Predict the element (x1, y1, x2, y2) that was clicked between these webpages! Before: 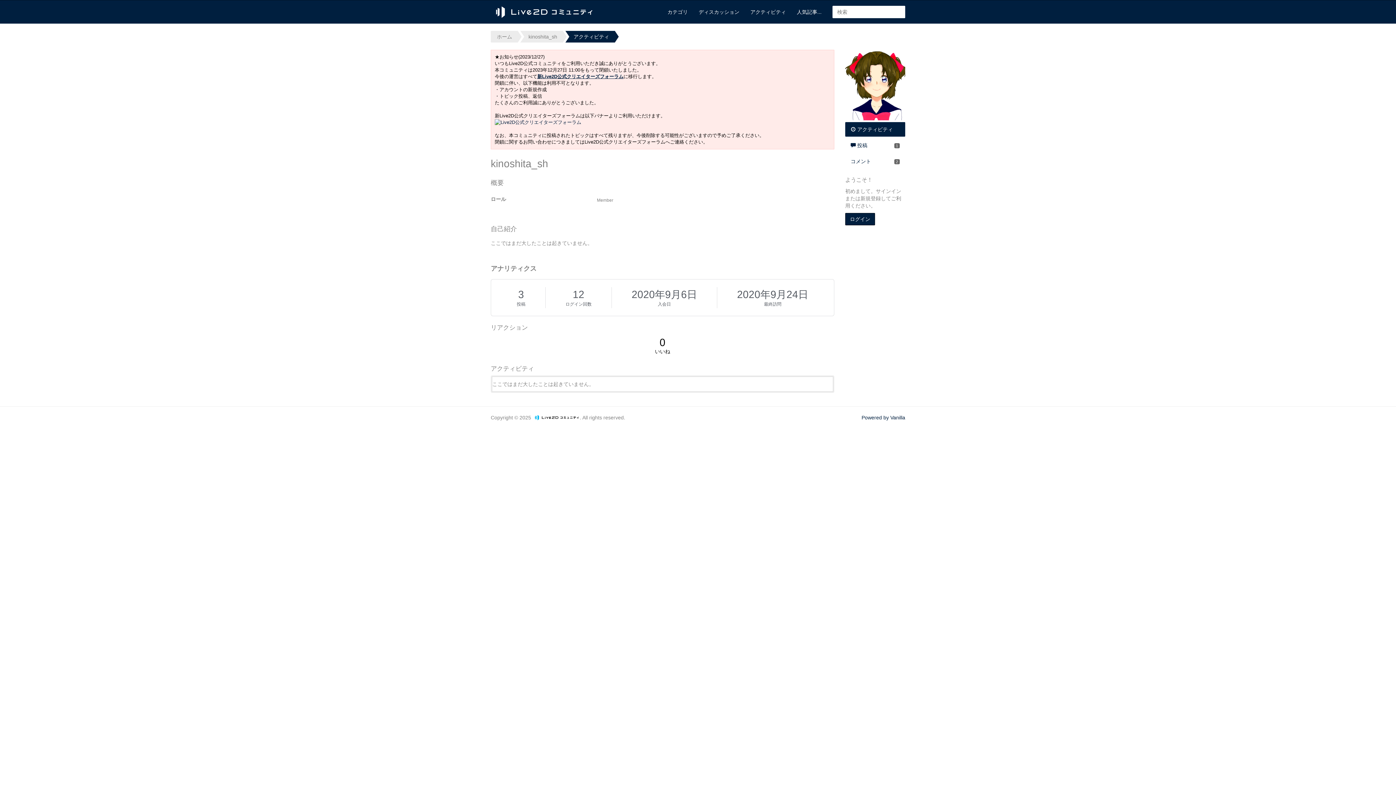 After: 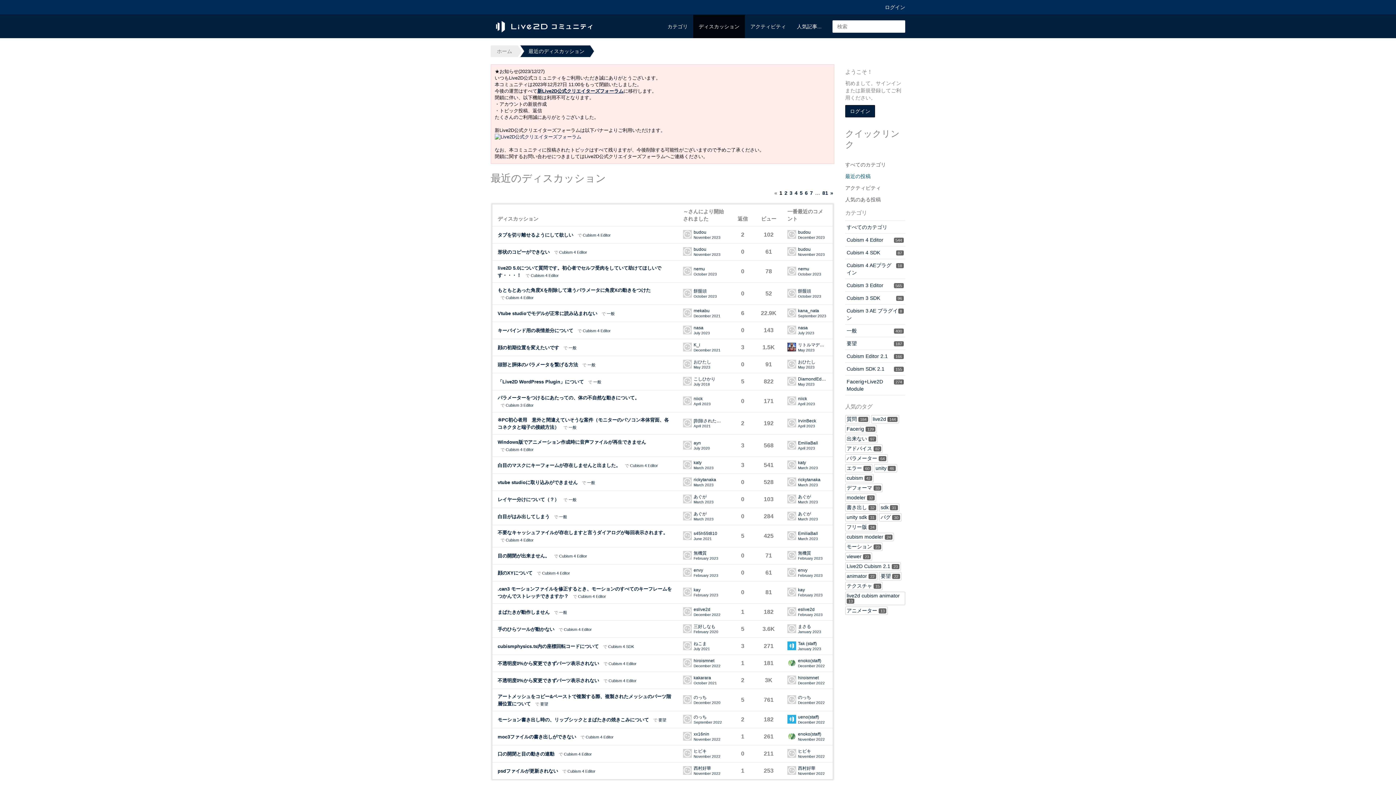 Action: label: ディスカッション bbox: (693, 0, 745, 23)